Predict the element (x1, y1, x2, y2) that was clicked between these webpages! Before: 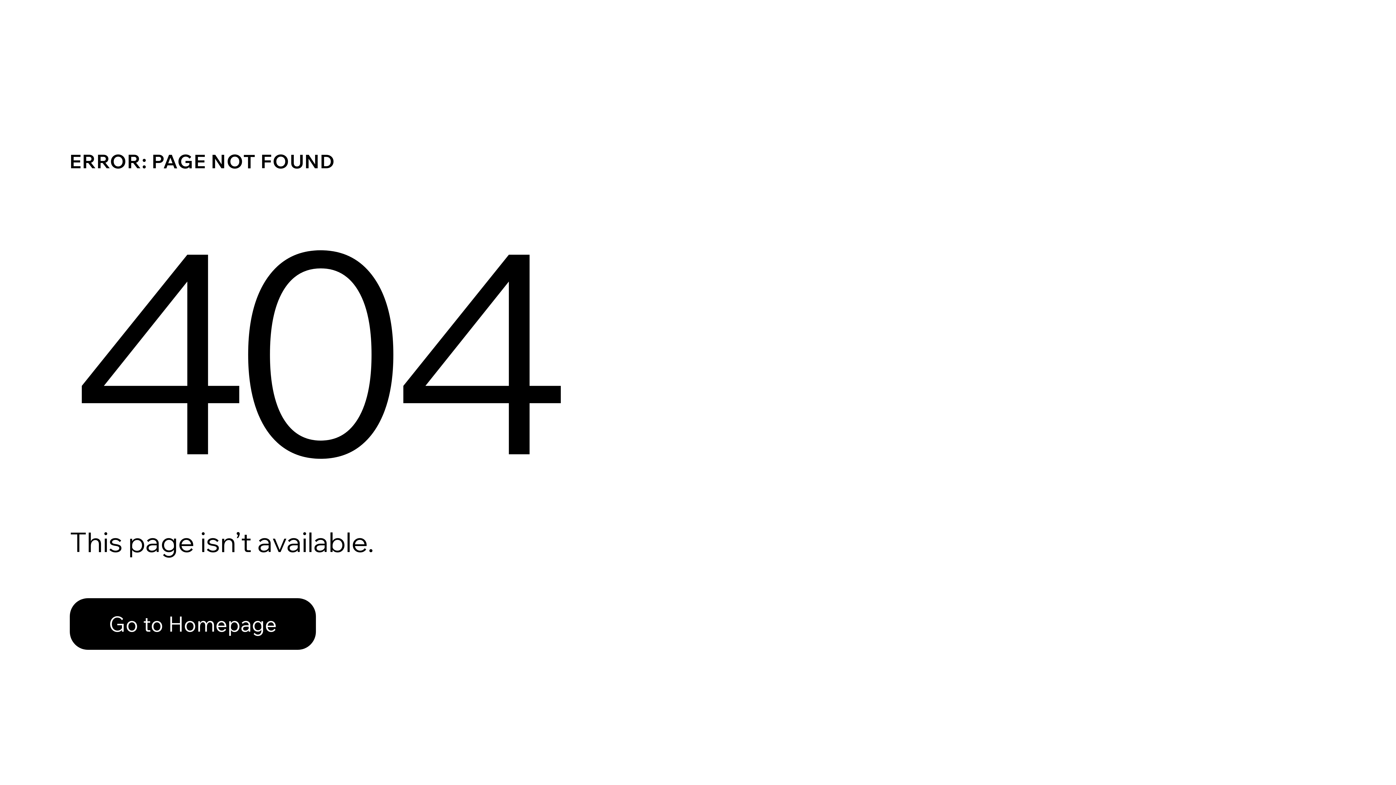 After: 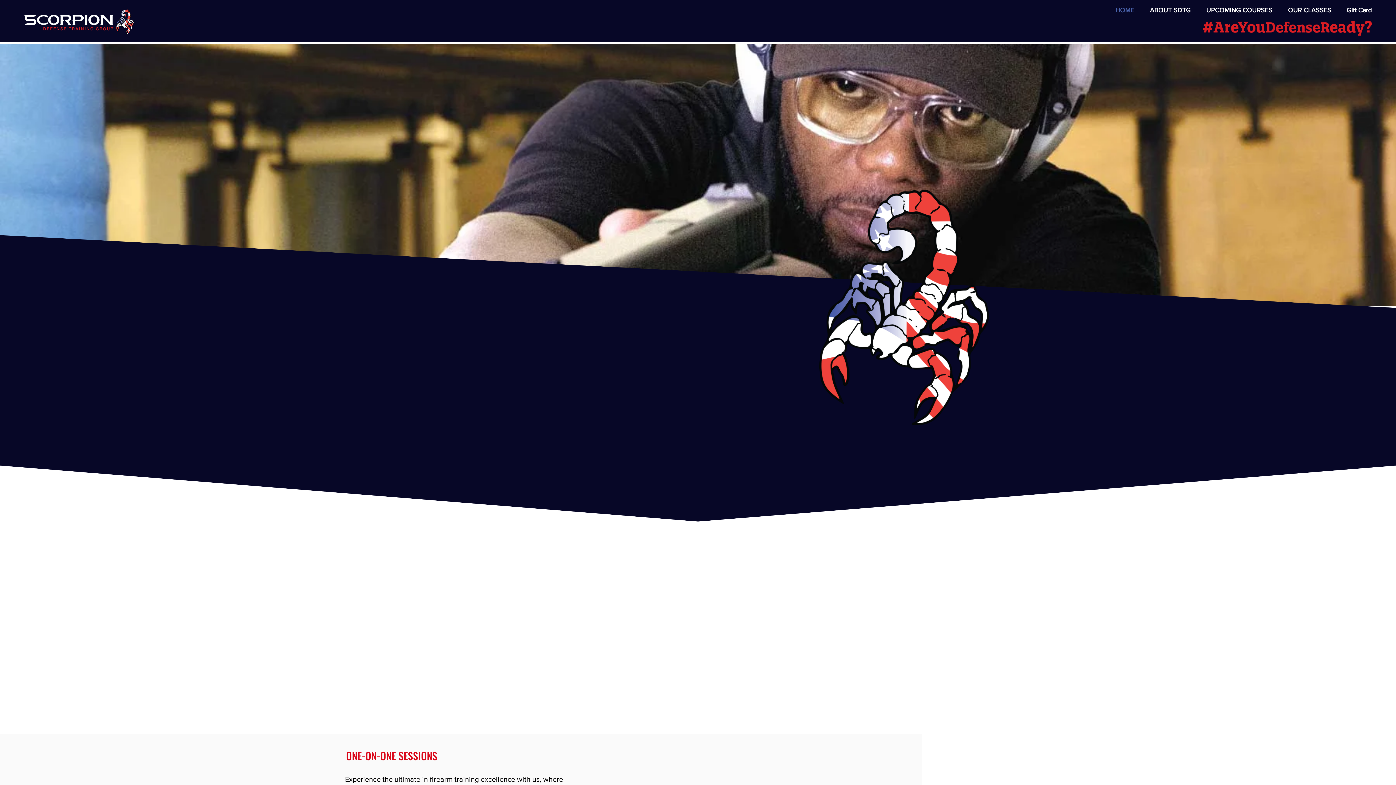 Action: bbox: (69, 598, 316, 650) label: Go to Homepage